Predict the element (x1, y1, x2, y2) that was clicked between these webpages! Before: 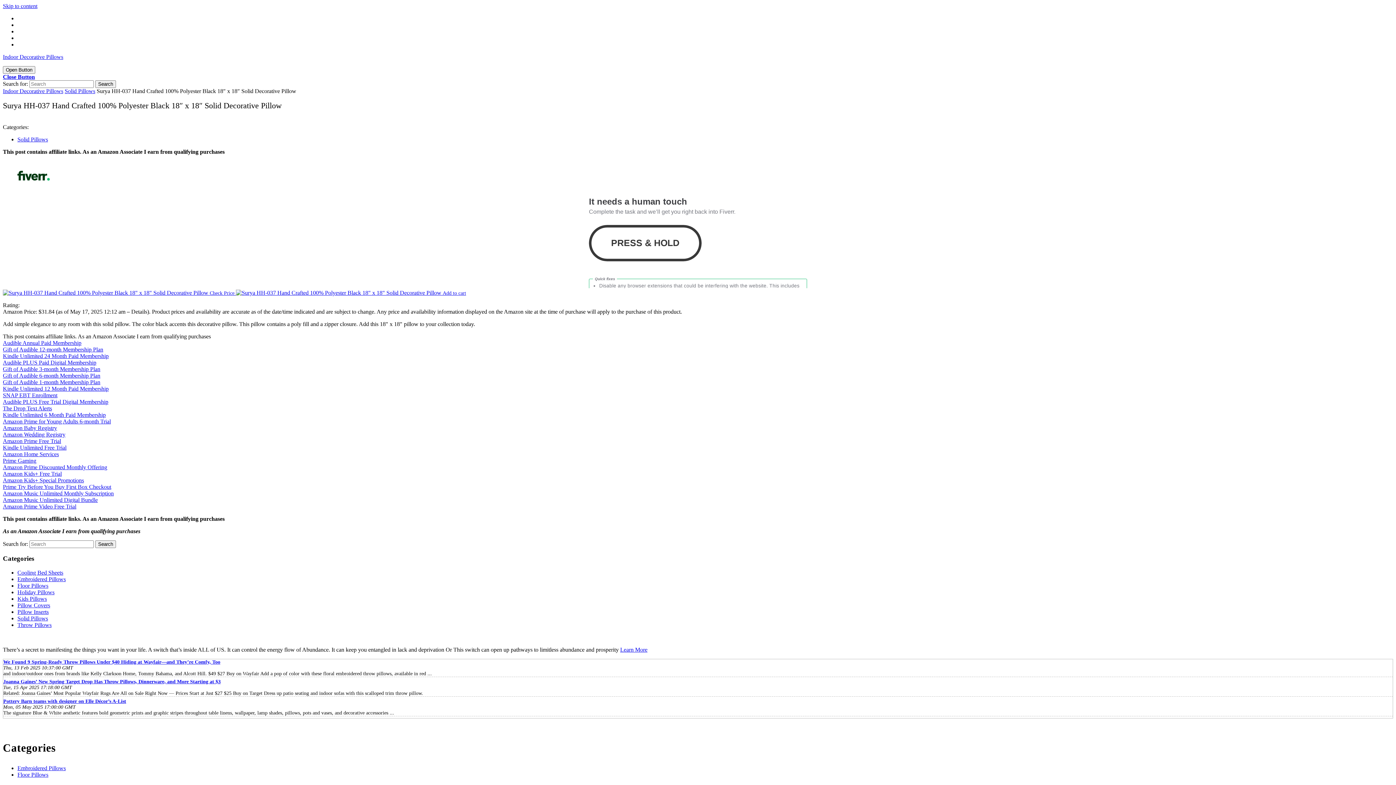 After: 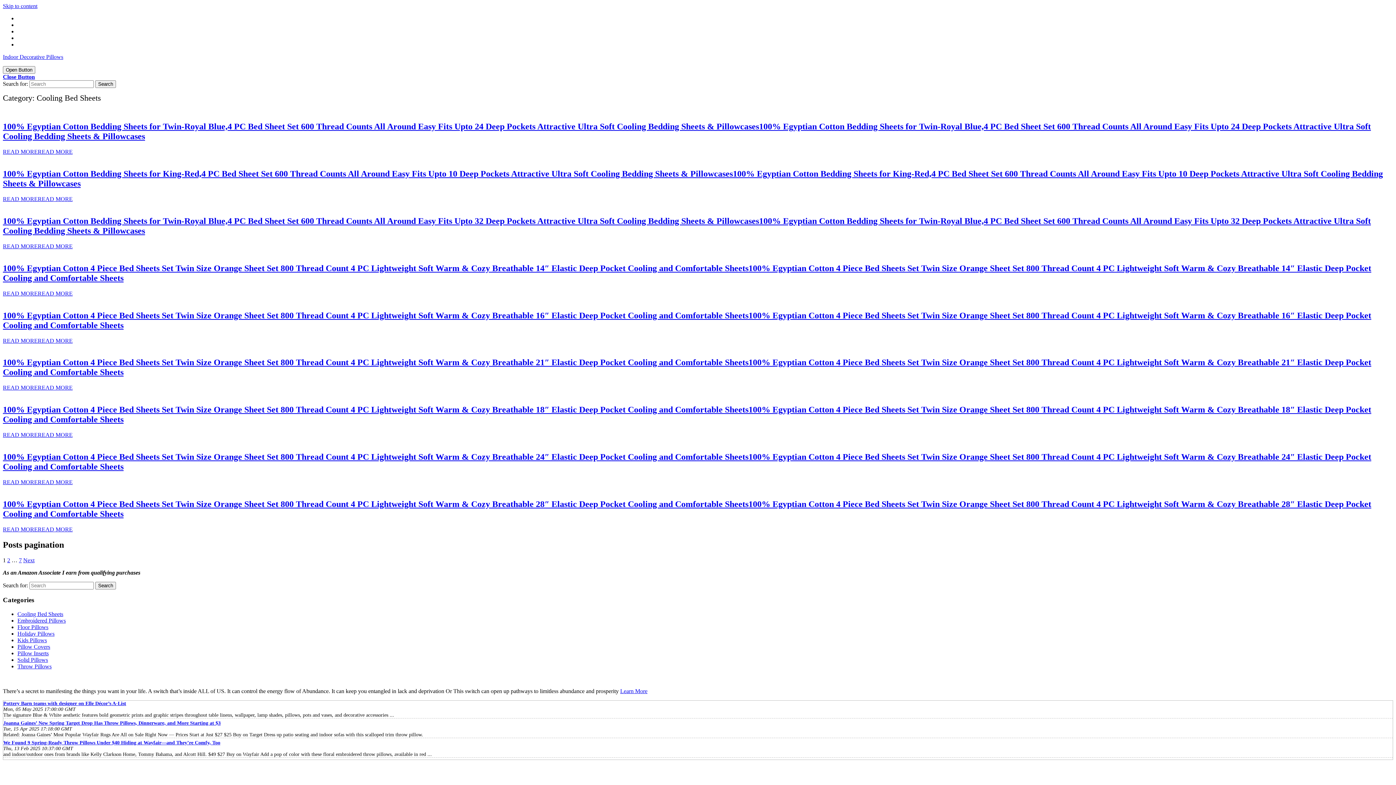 Action: label: Cooling Bed Sheets bbox: (17, 569, 63, 575)